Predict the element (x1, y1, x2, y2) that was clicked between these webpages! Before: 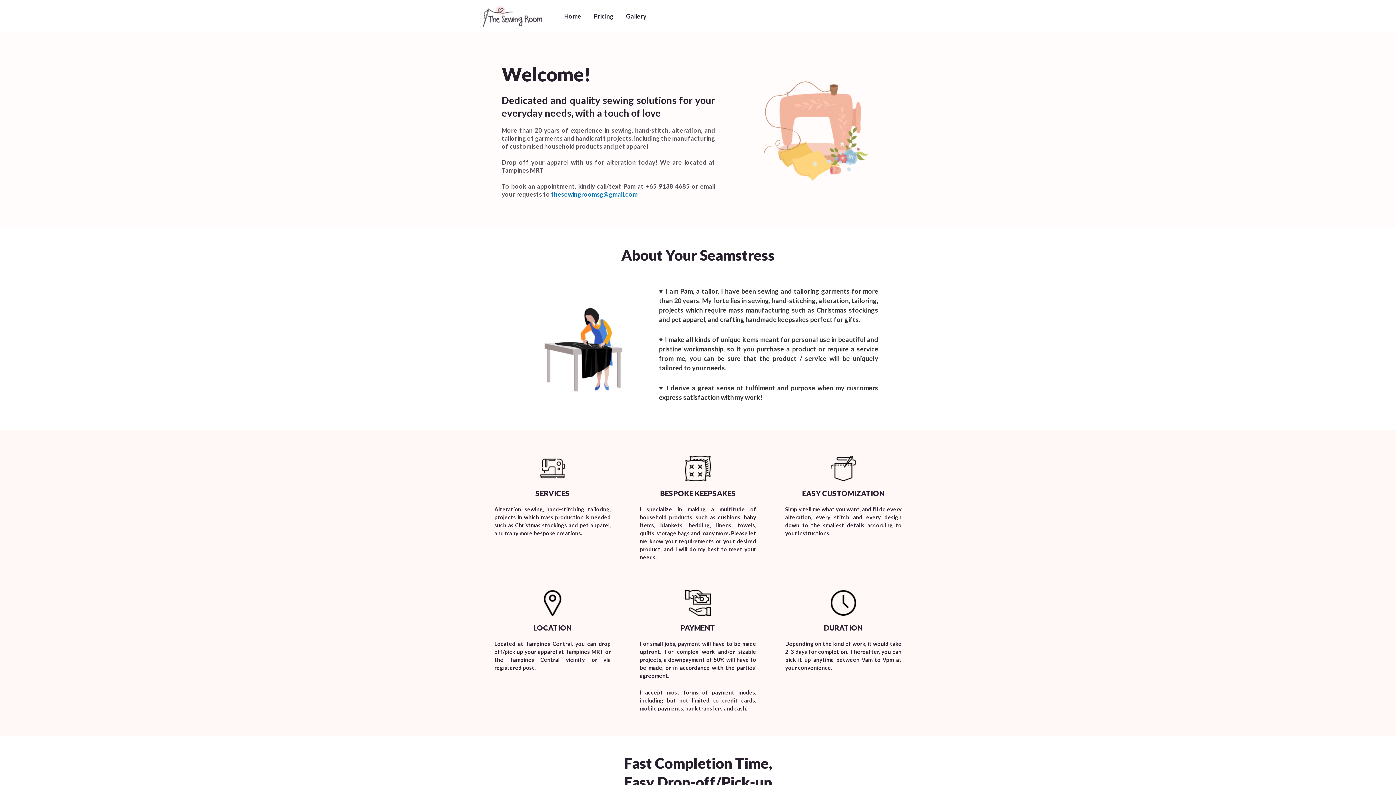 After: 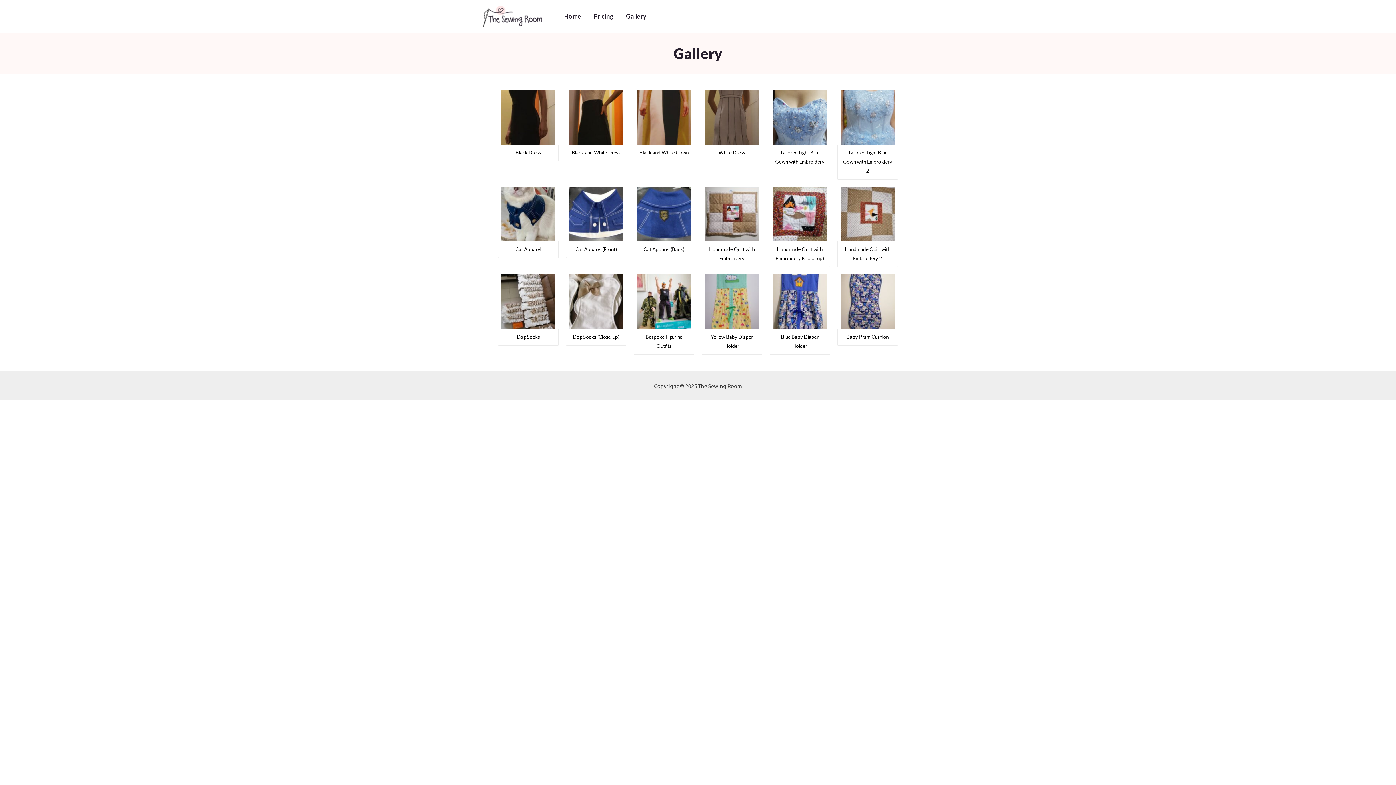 Action: label: Gallery bbox: (620, 3, 652, 29)